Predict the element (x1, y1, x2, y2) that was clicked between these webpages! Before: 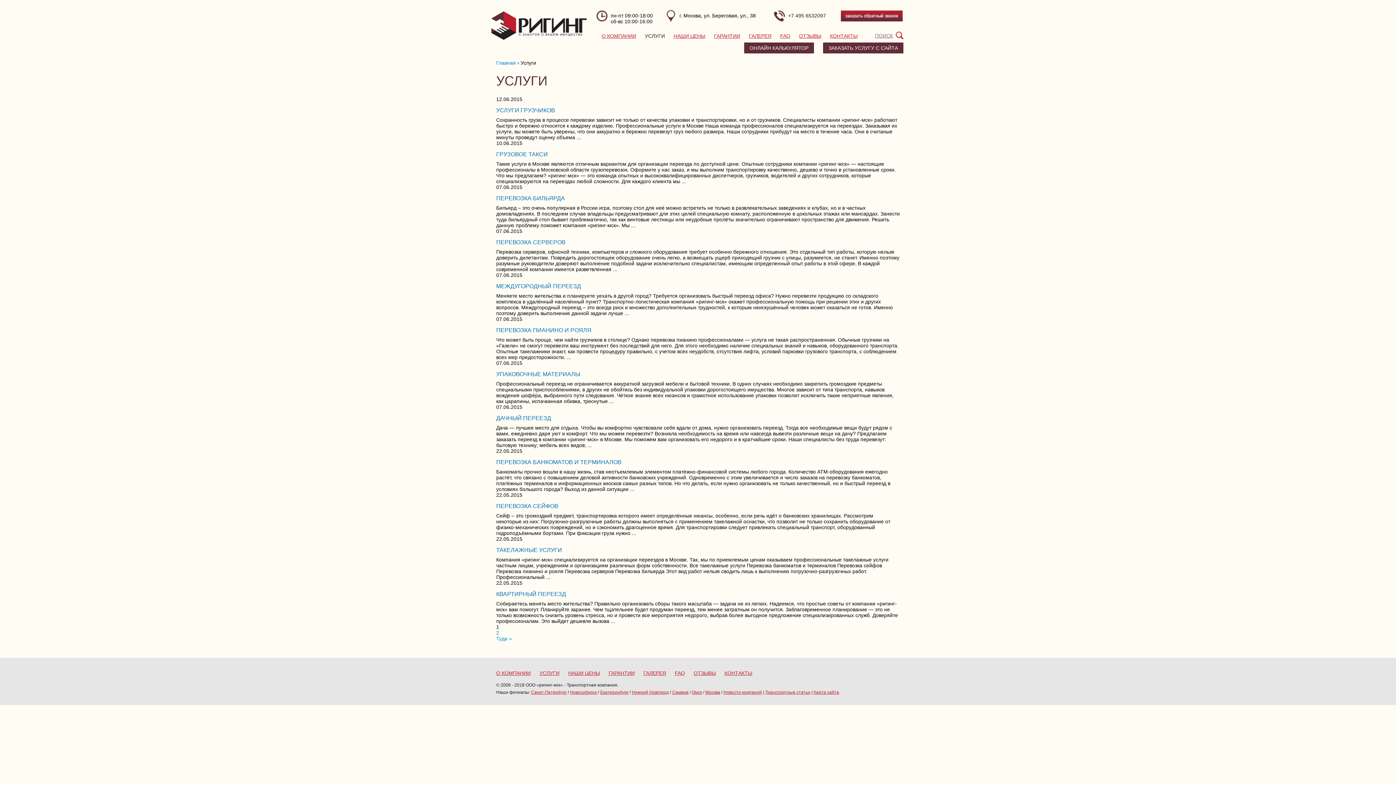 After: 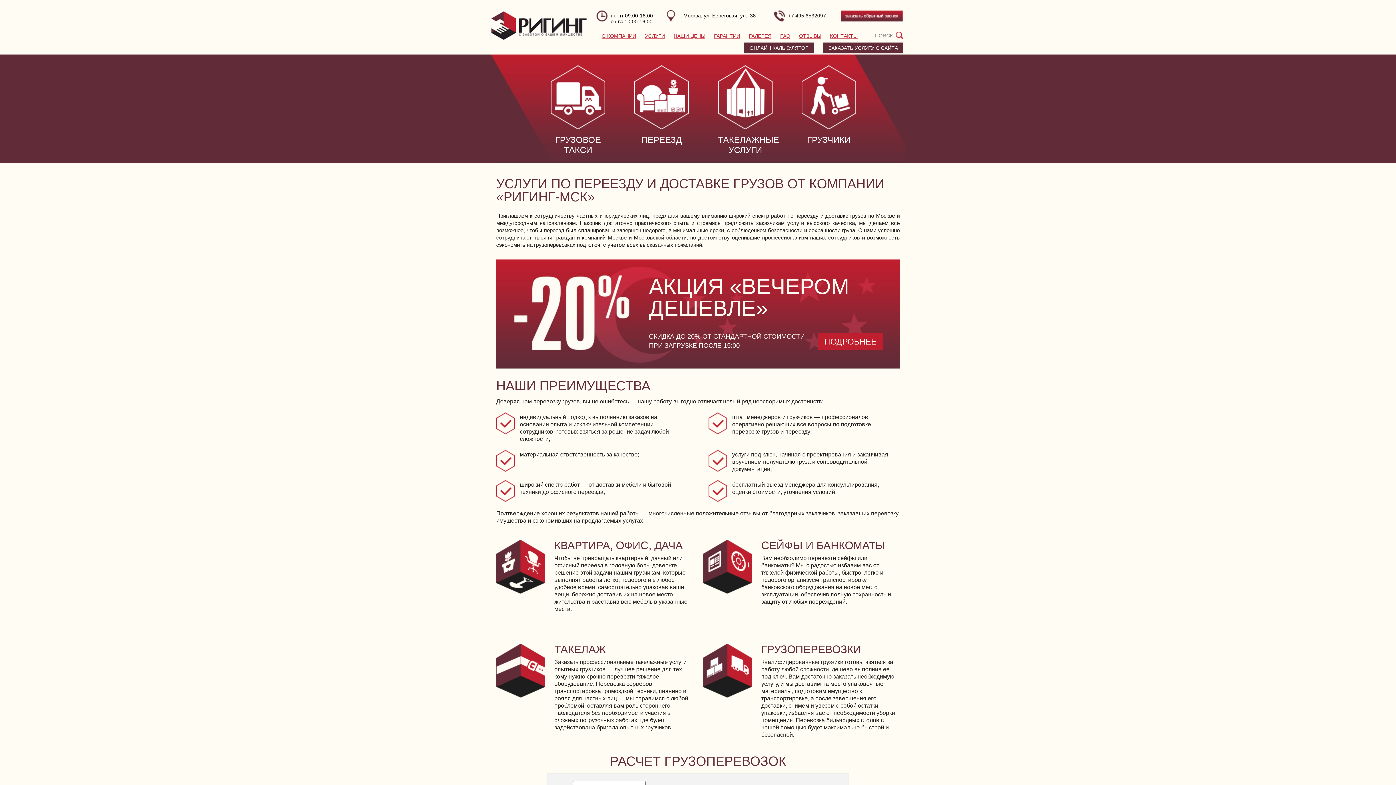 Action: label: Главная bbox: (496, 60, 516, 65)